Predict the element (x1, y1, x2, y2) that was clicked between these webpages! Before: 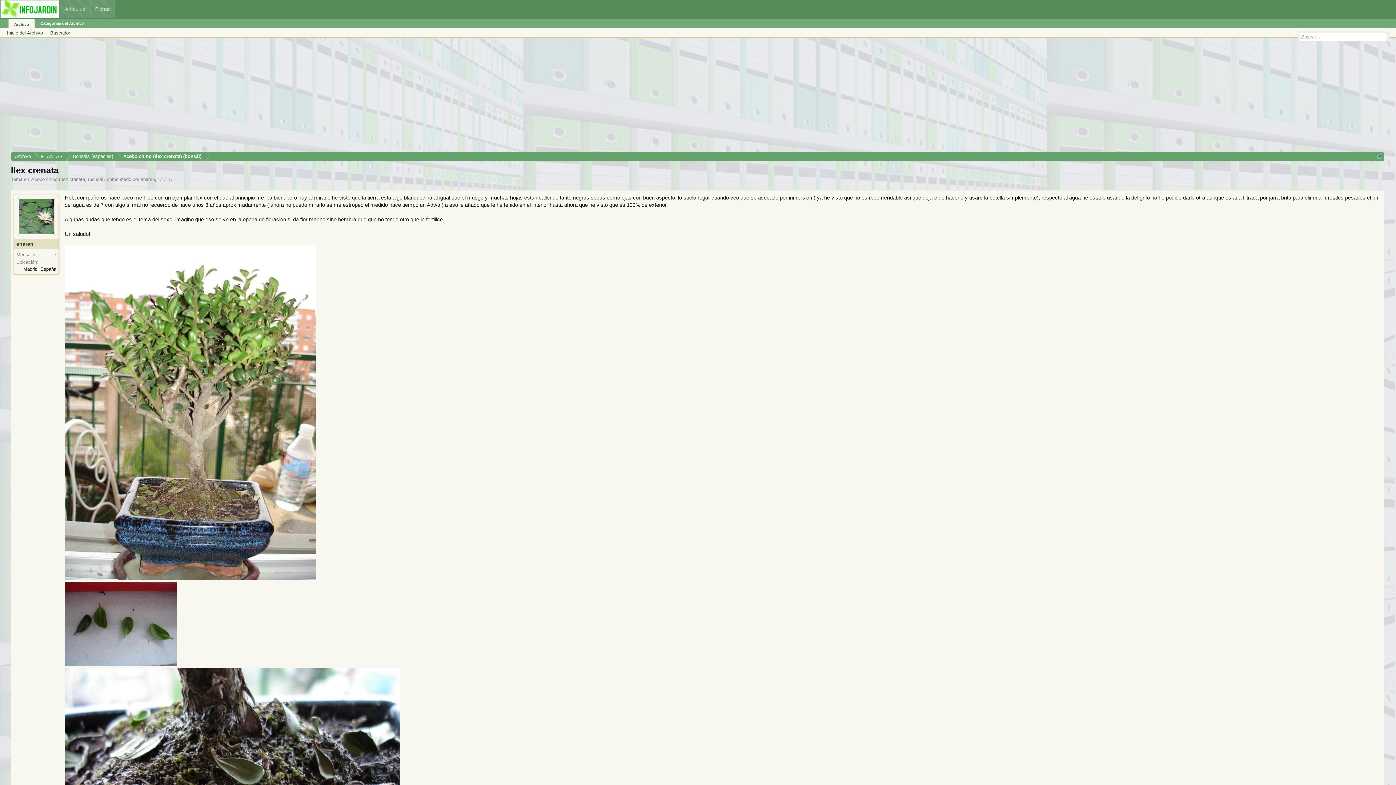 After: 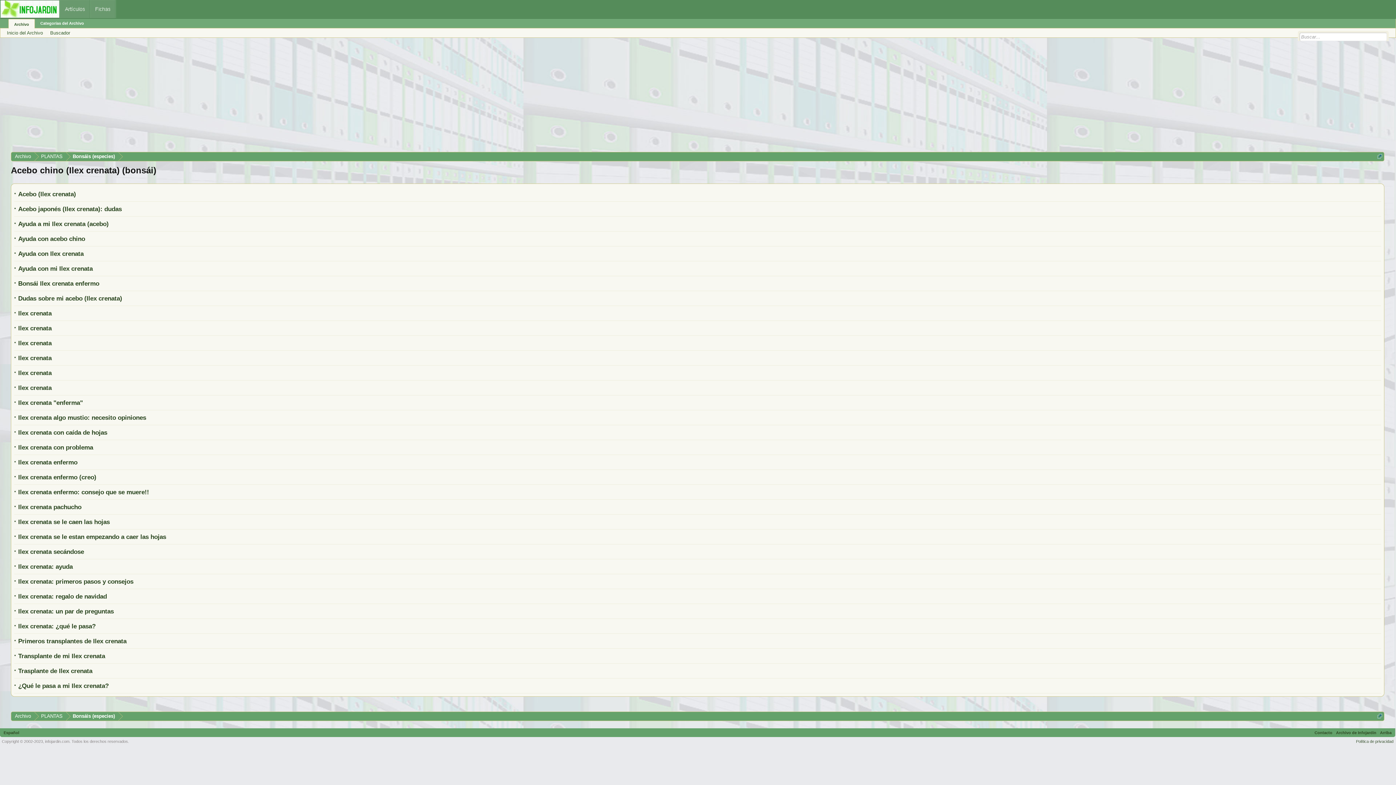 Action: label: Acebo chino (Ilex crenata) (bonsái) bbox: (116, 152, 205, 161)